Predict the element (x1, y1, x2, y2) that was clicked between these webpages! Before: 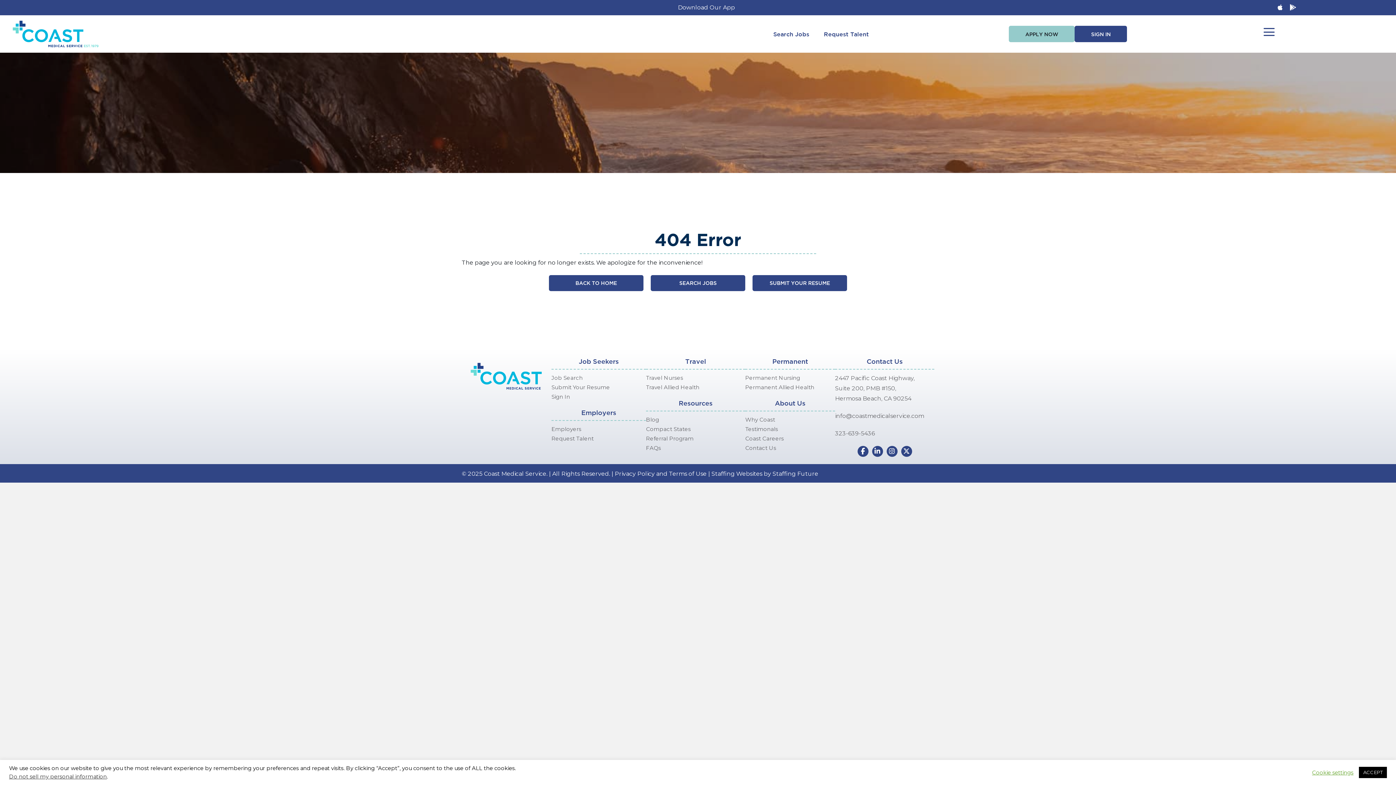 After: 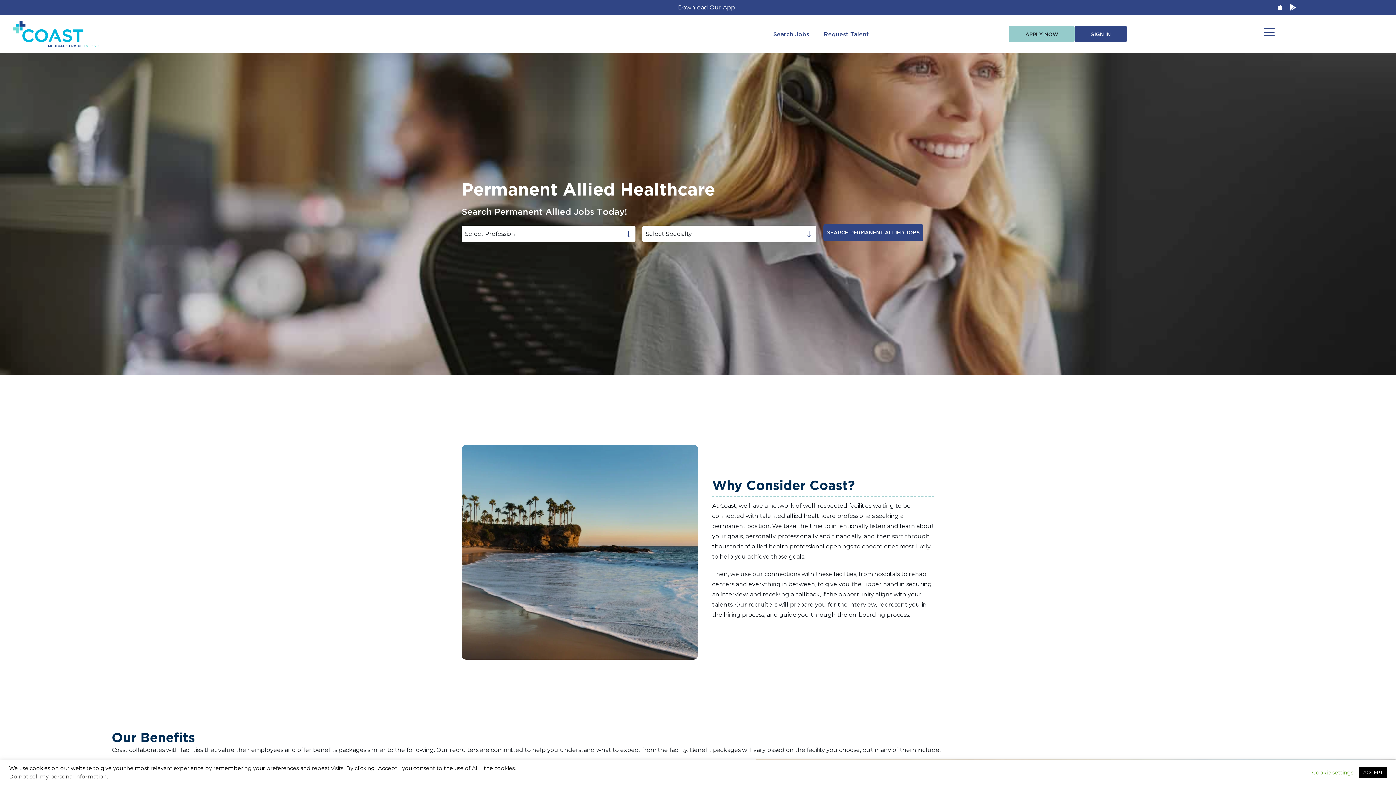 Action: label: Permanent Allied Health bbox: (745, 382, 835, 392)